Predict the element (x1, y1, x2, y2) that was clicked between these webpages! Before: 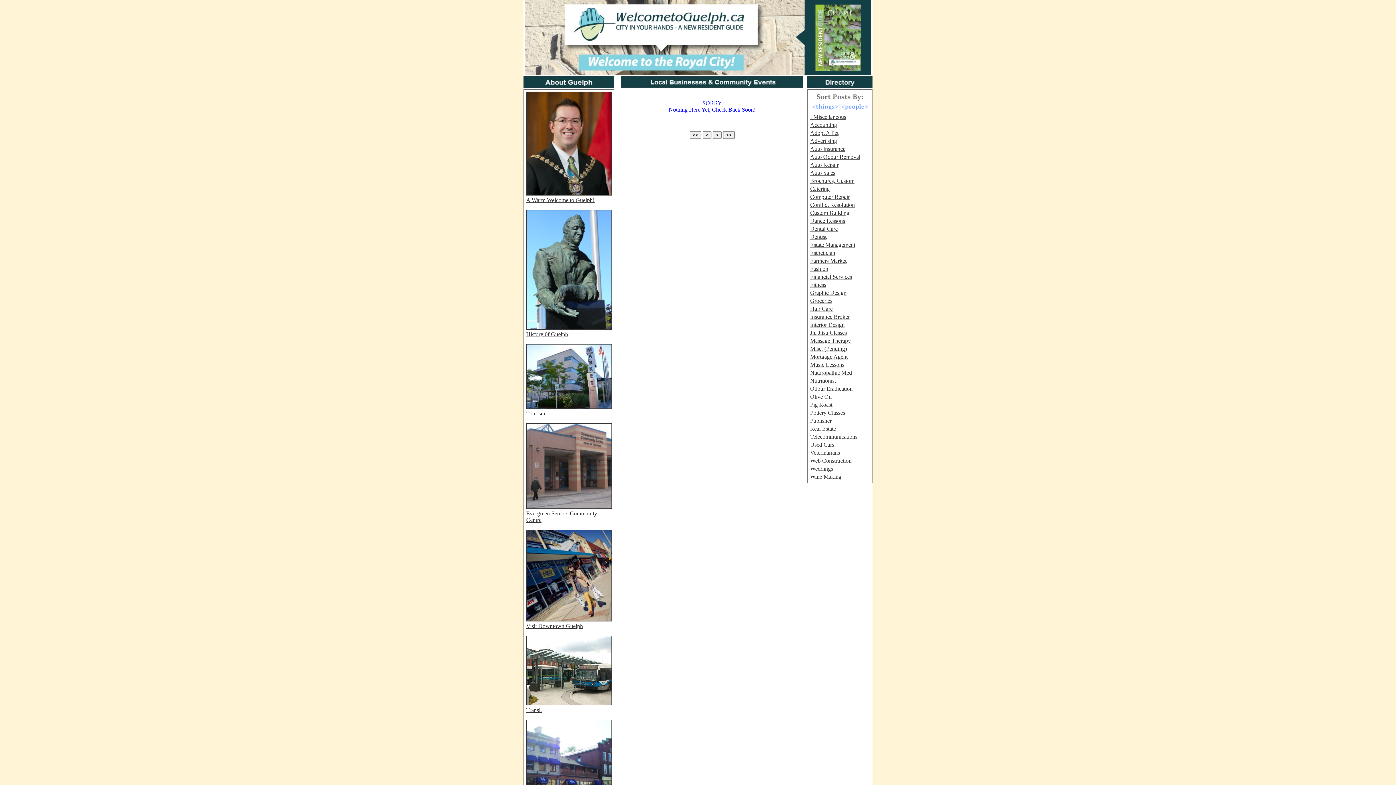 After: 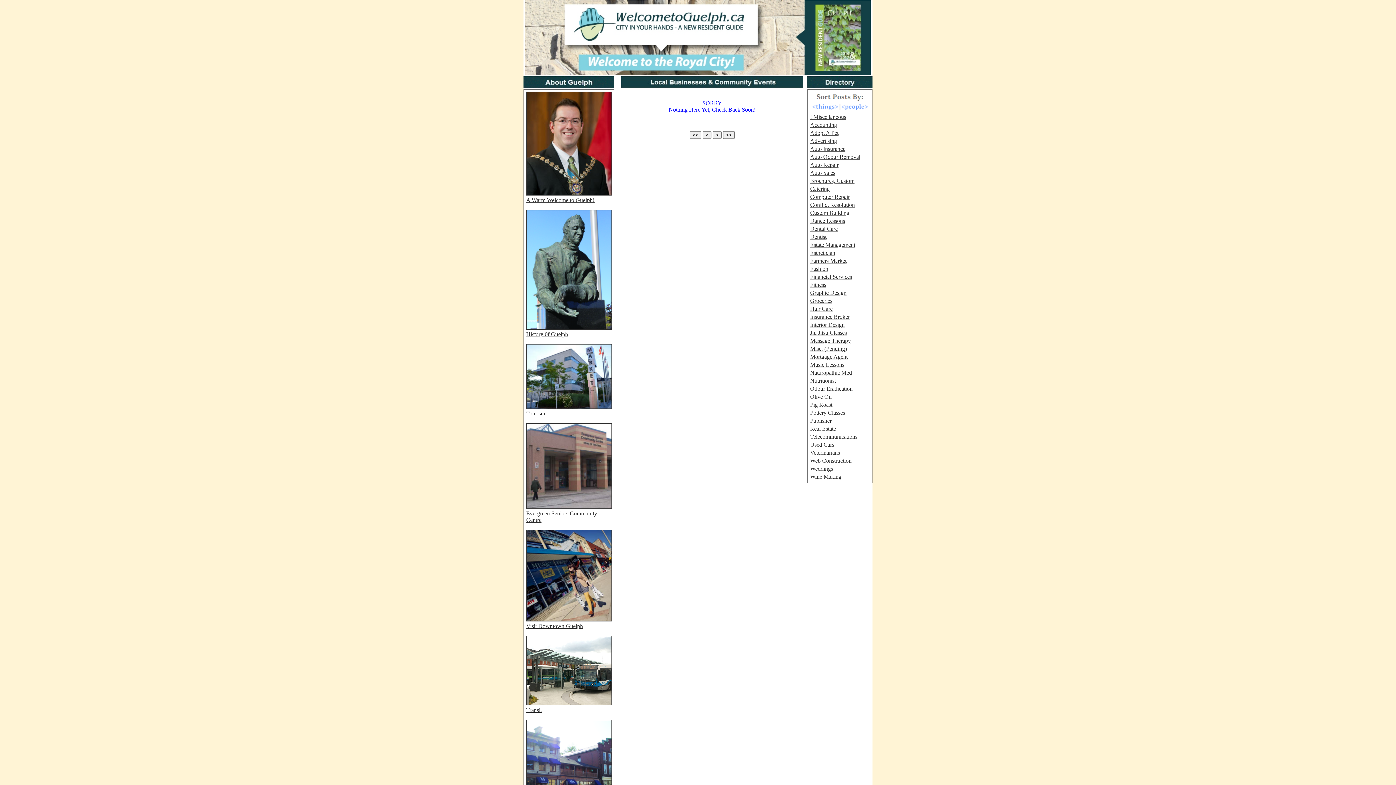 Action: bbox: (810, 297, 832, 304) label: Groceries